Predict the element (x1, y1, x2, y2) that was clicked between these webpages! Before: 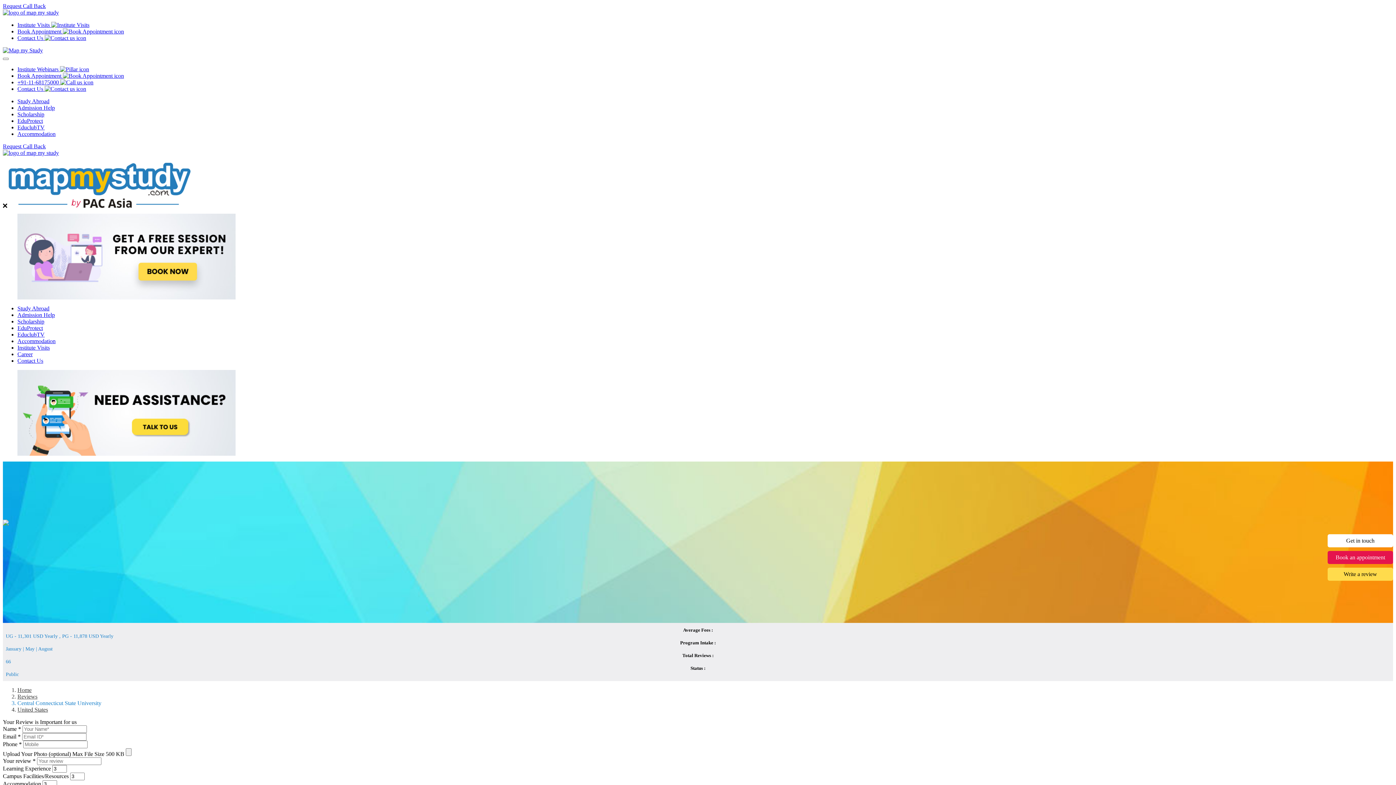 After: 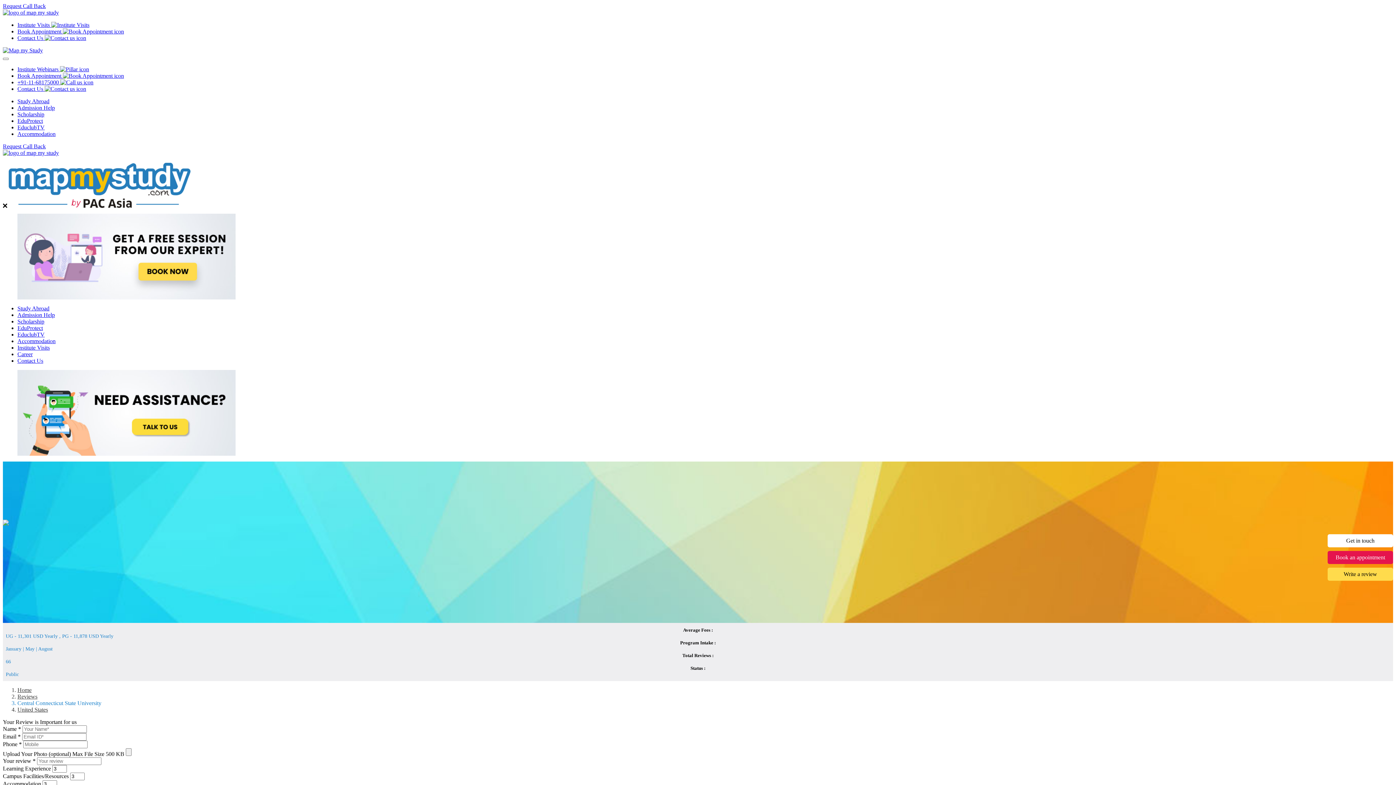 Action: label: Request Call Back bbox: (2, 143, 45, 149)